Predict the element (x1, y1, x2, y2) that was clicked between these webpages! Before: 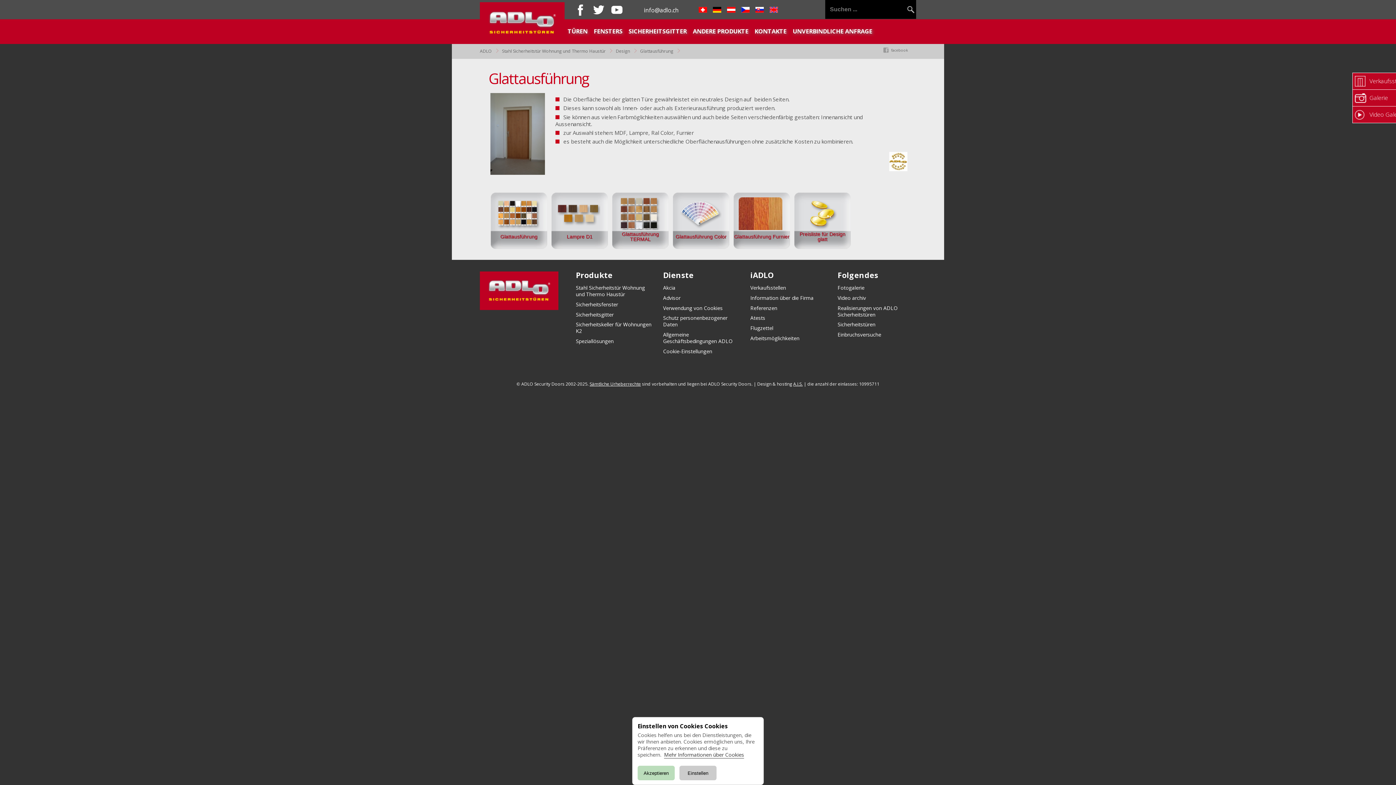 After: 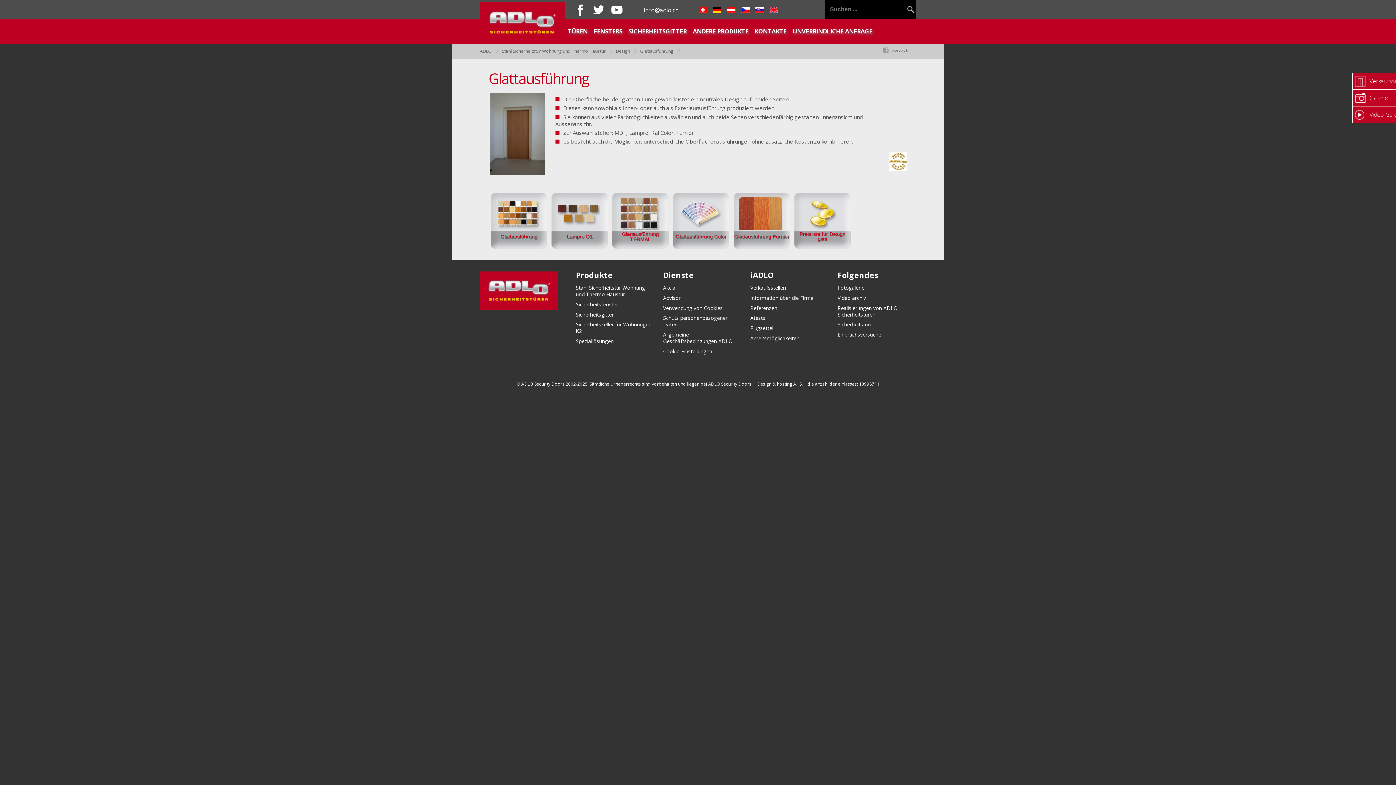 Action: label: Cookie-Einstellungen bbox: (663, 347, 712, 354)